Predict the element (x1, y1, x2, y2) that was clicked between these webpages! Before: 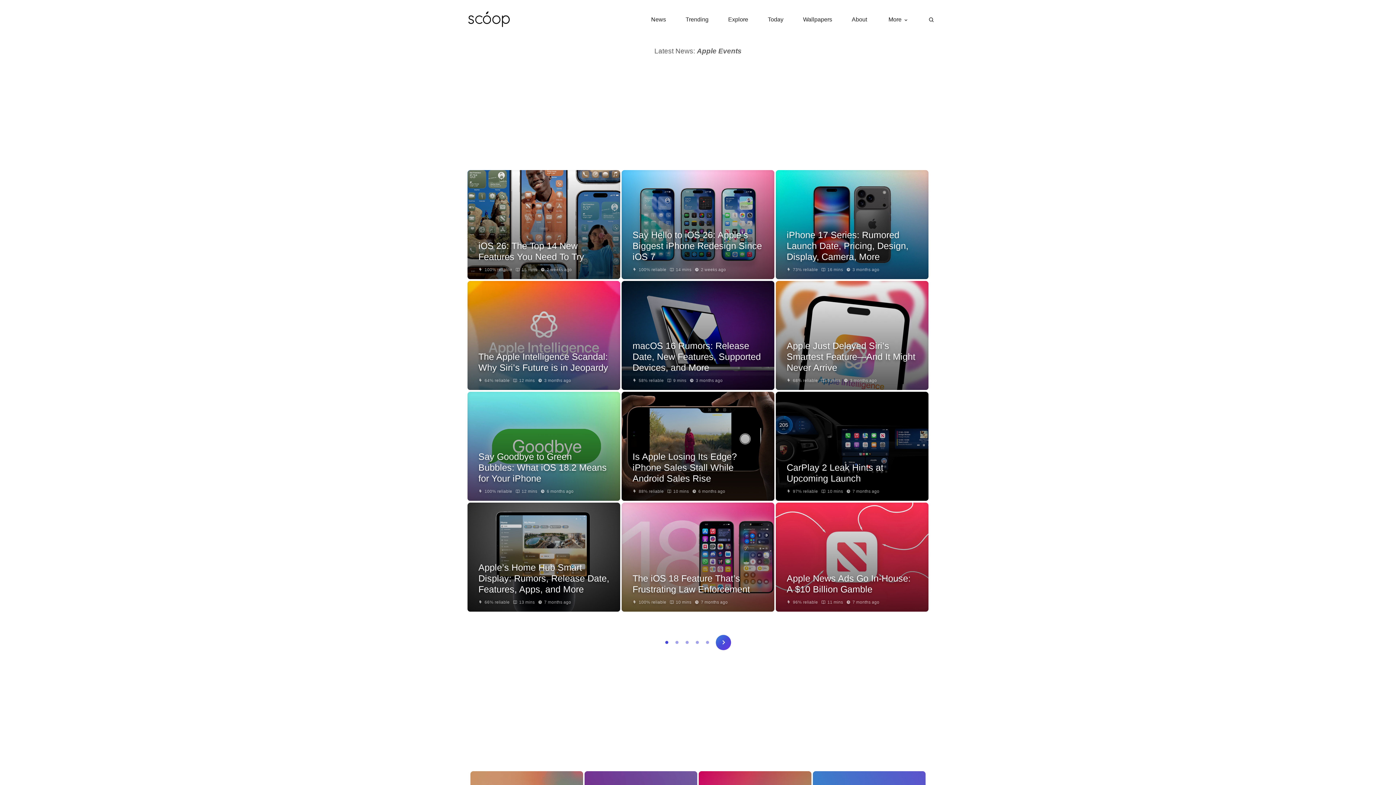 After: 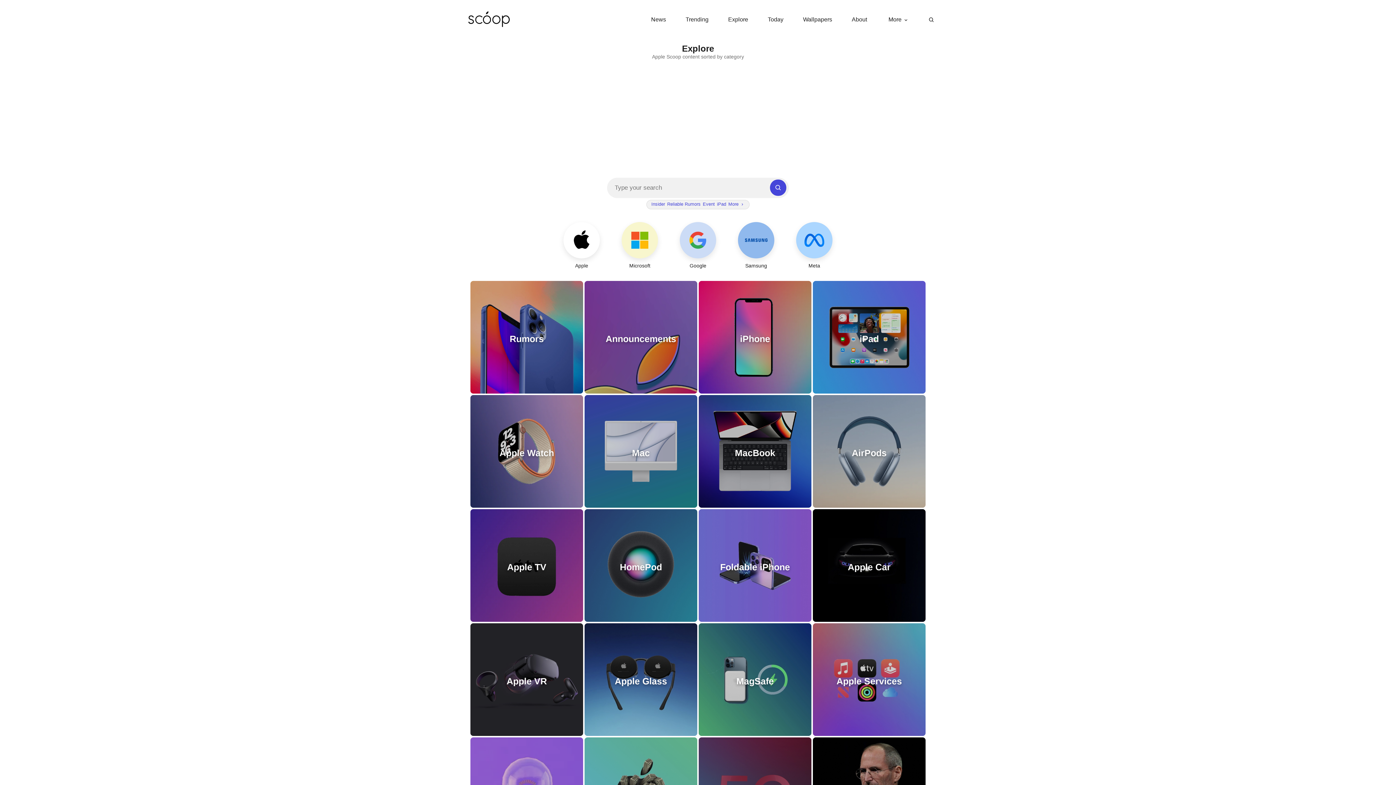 Action: label: Explore bbox: (728, 16, 748, 22)